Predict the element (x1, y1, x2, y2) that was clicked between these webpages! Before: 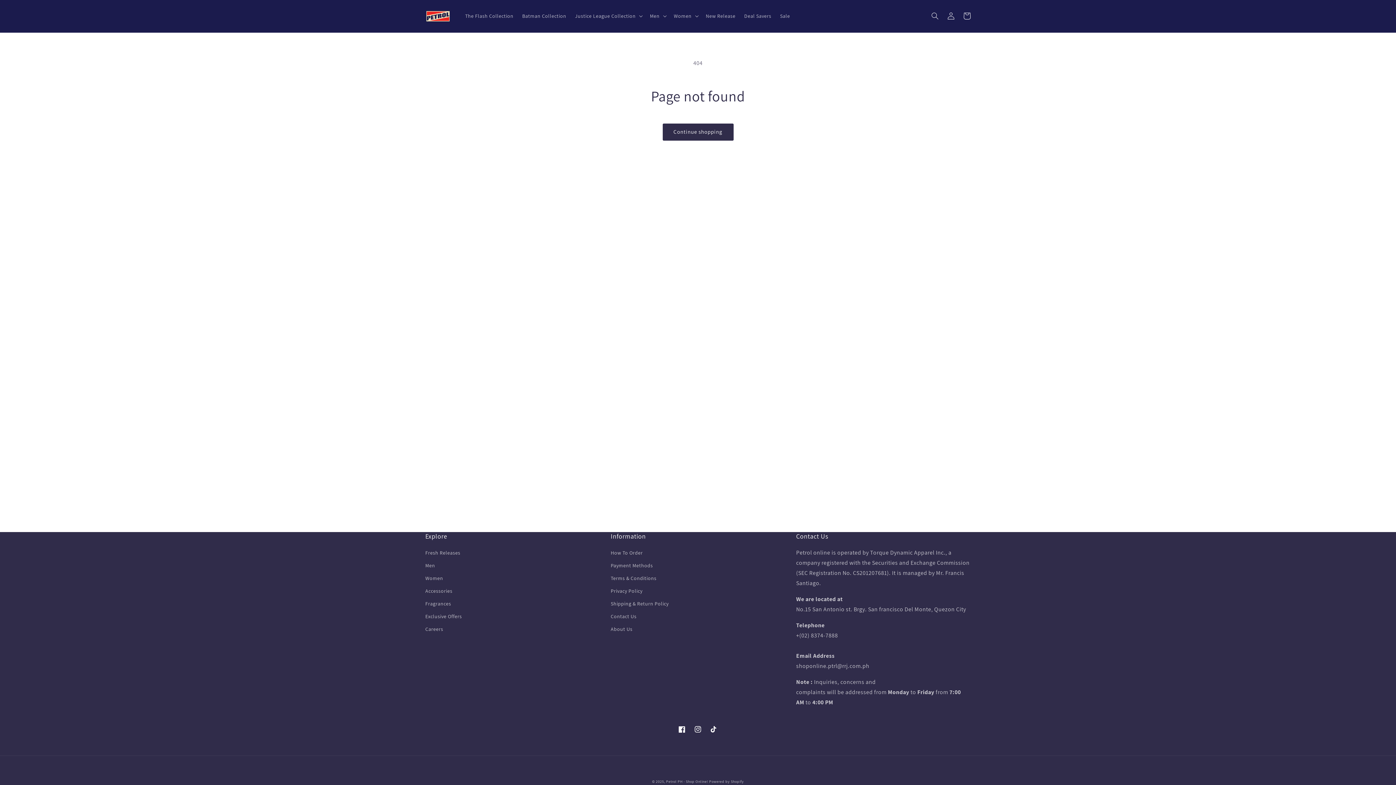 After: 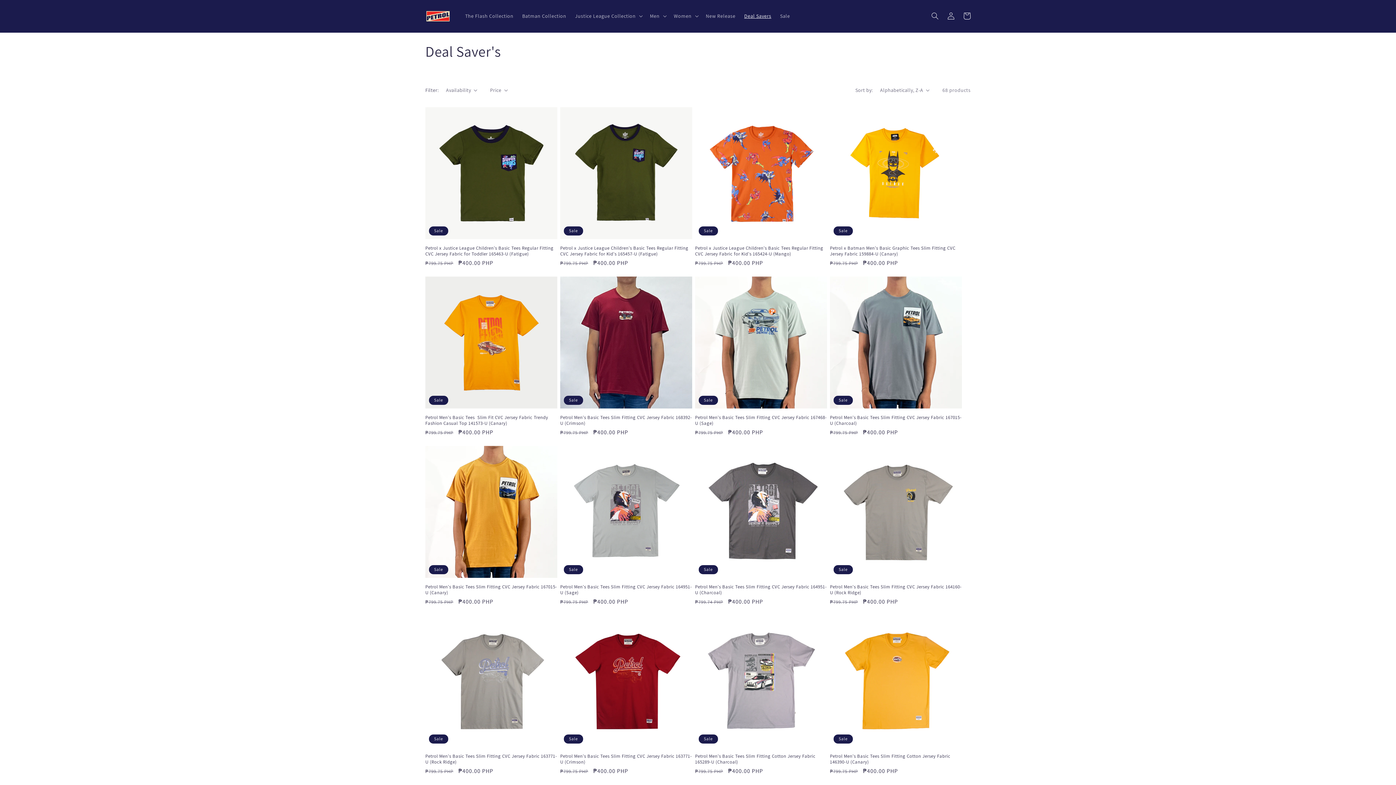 Action: label: Deal Savers bbox: (740, 8, 775, 23)